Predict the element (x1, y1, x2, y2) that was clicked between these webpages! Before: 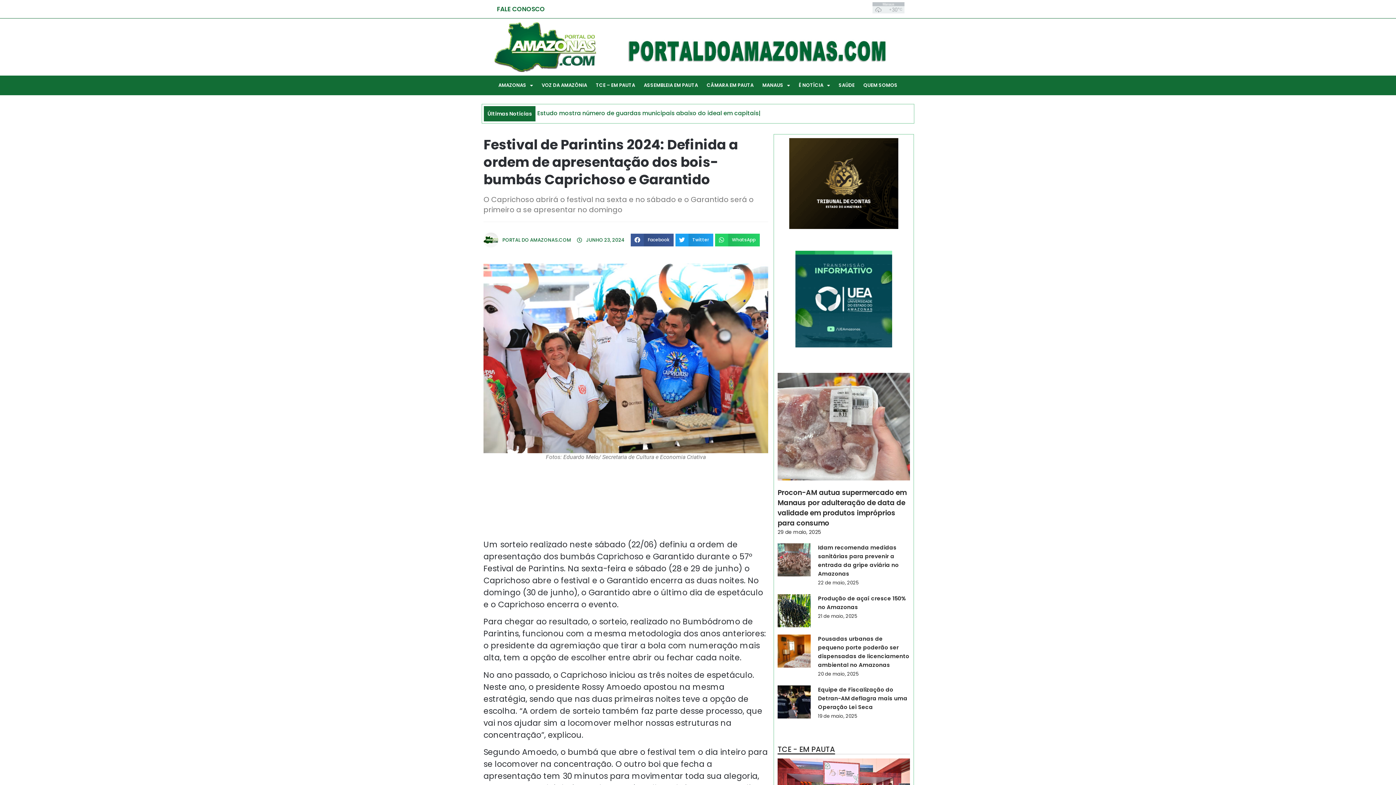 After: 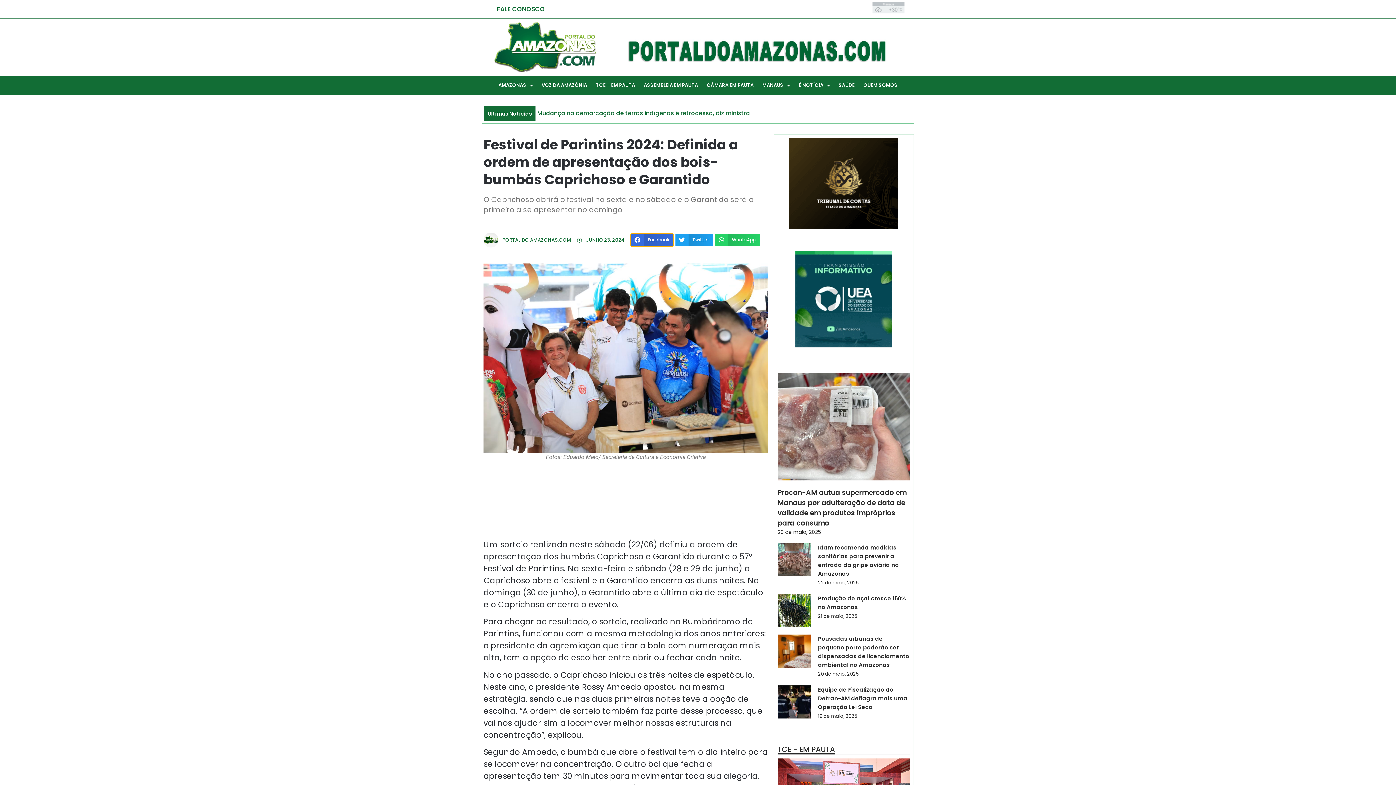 Action: label: Share on facebook bbox: (630, 233, 673, 246)